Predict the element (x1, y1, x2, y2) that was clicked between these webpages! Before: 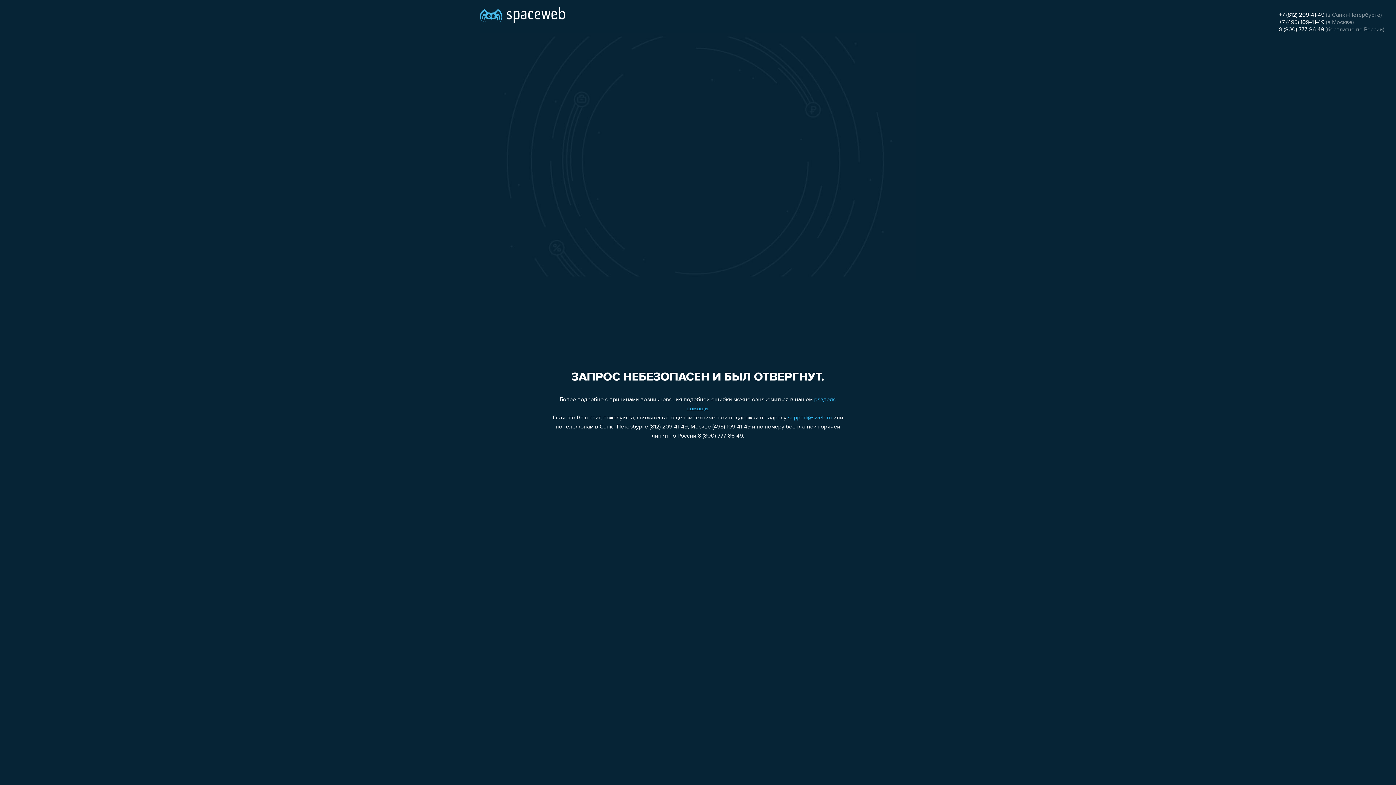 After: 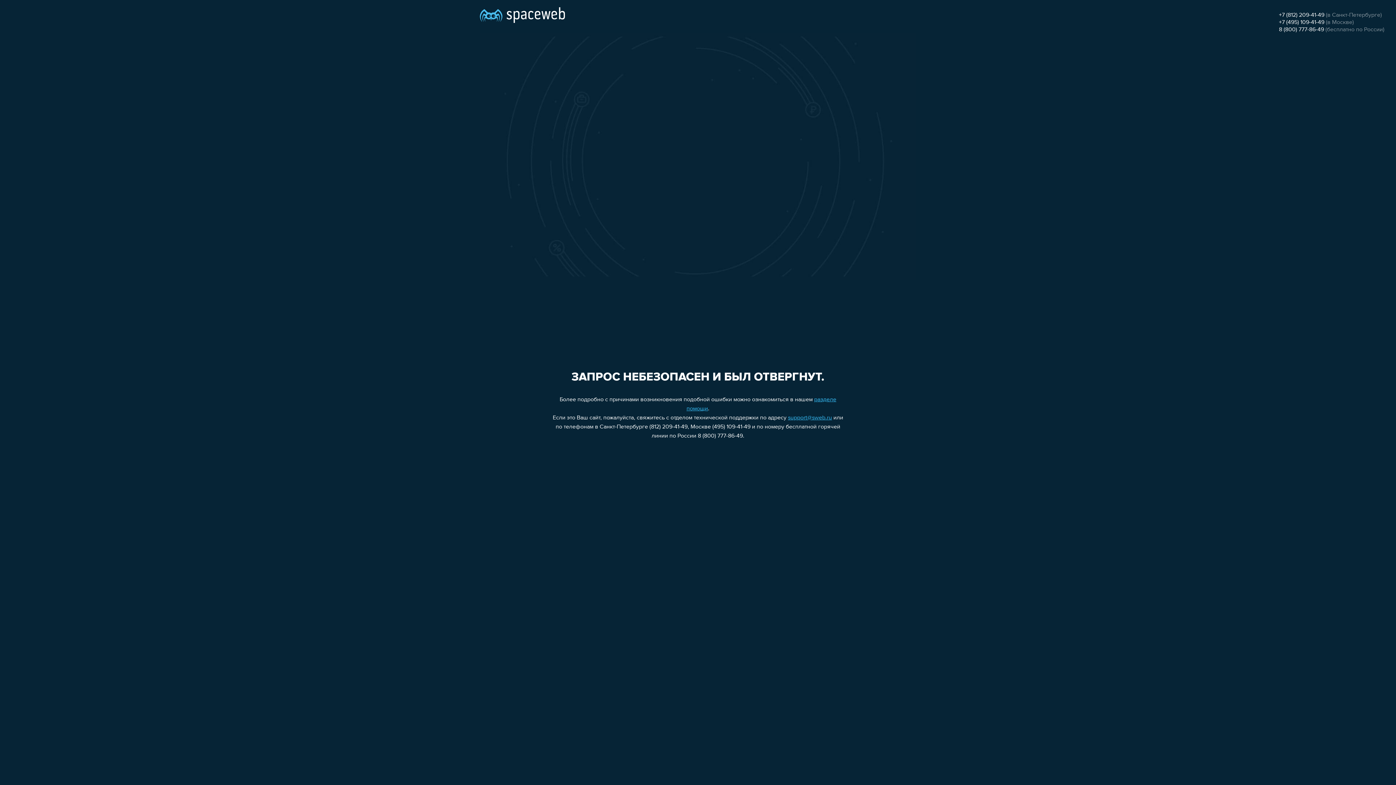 Action: bbox: (1279, 19, 1324, 25) label: +7 (495) 109-41-49